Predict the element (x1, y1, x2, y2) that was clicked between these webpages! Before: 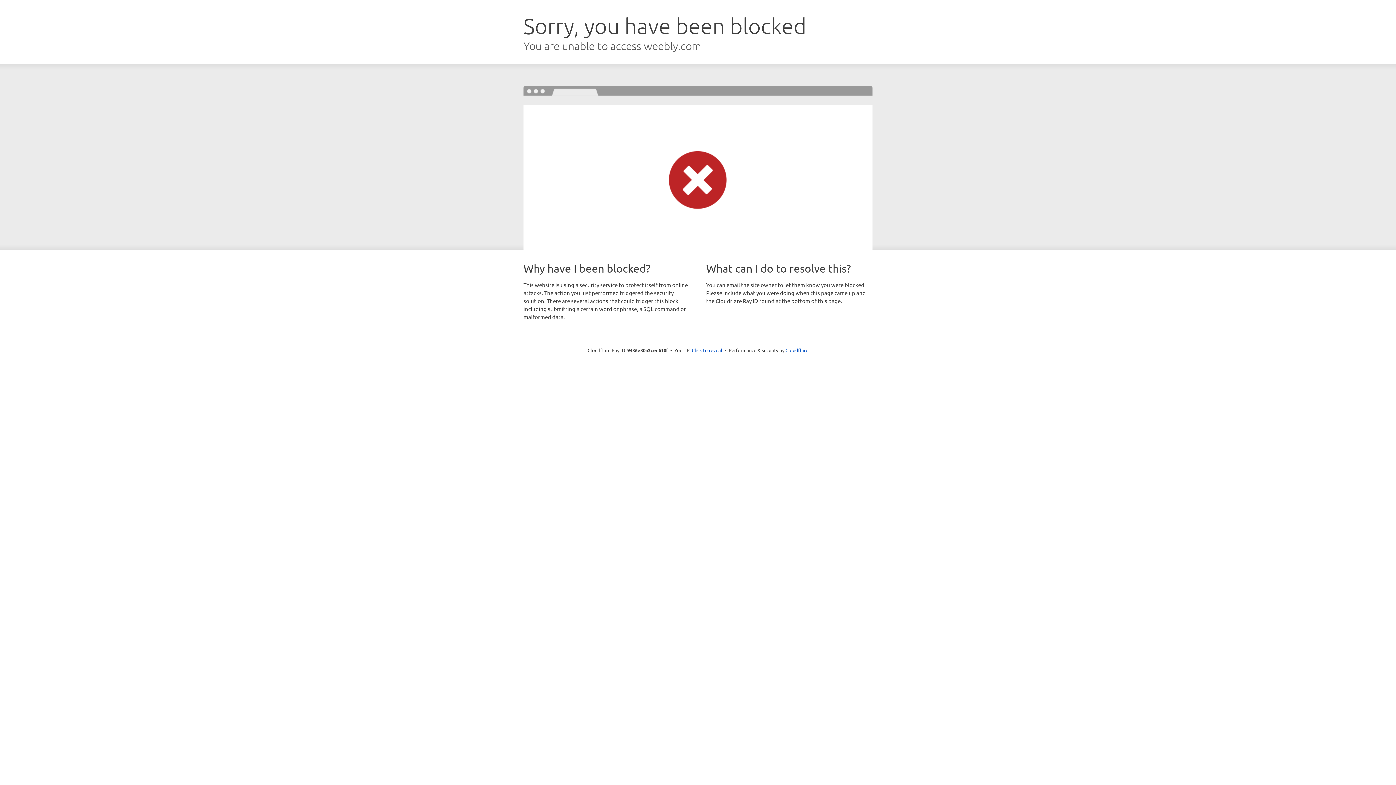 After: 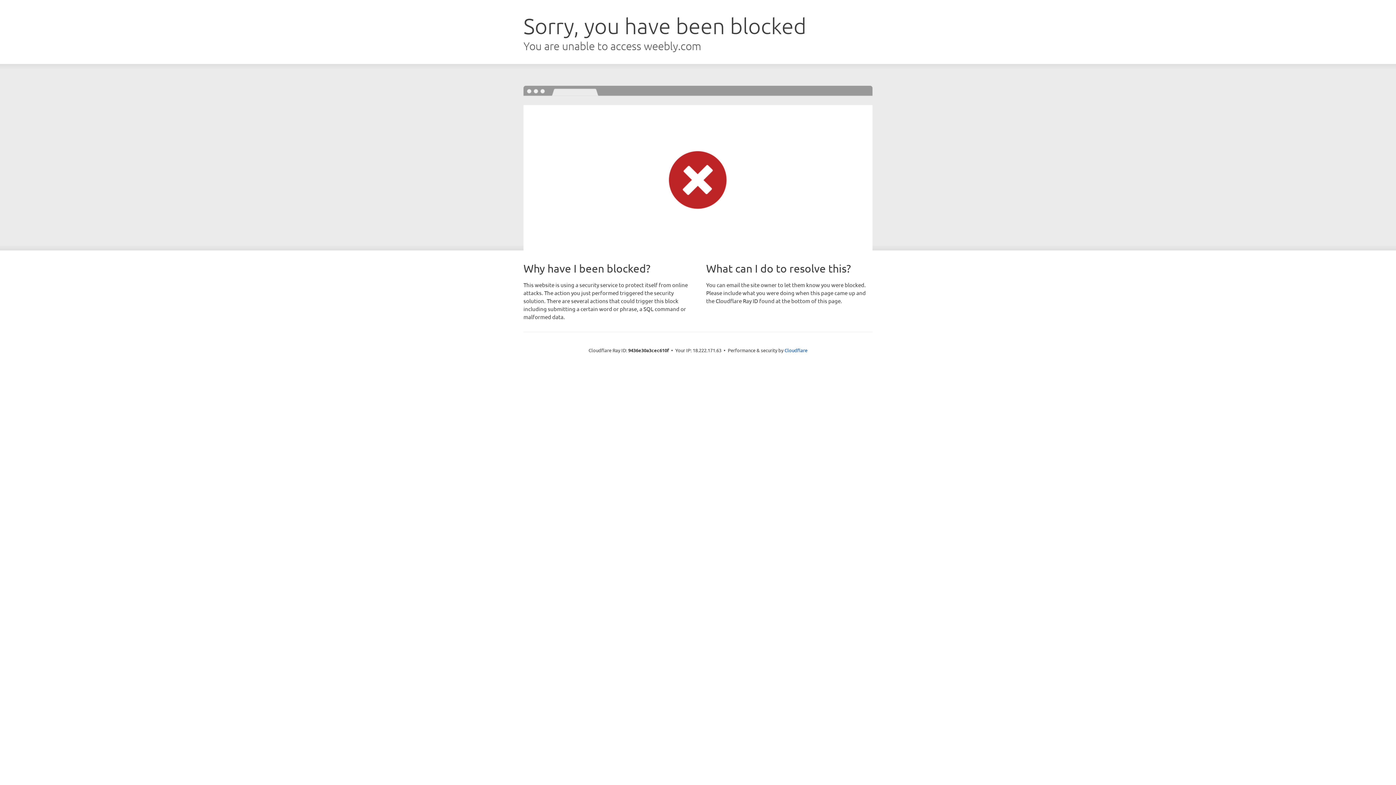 Action: label: Click to reveal bbox: (692, 346, 722, 353)